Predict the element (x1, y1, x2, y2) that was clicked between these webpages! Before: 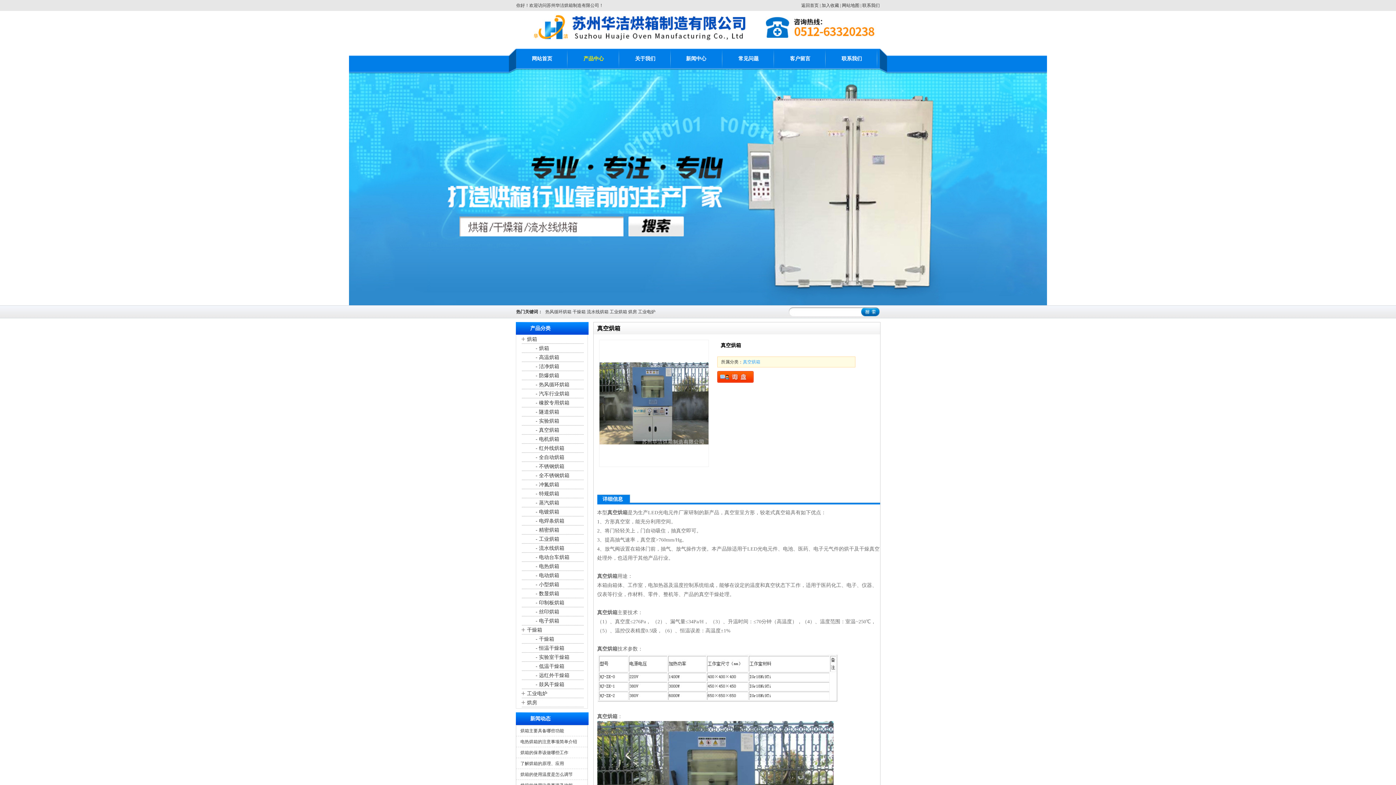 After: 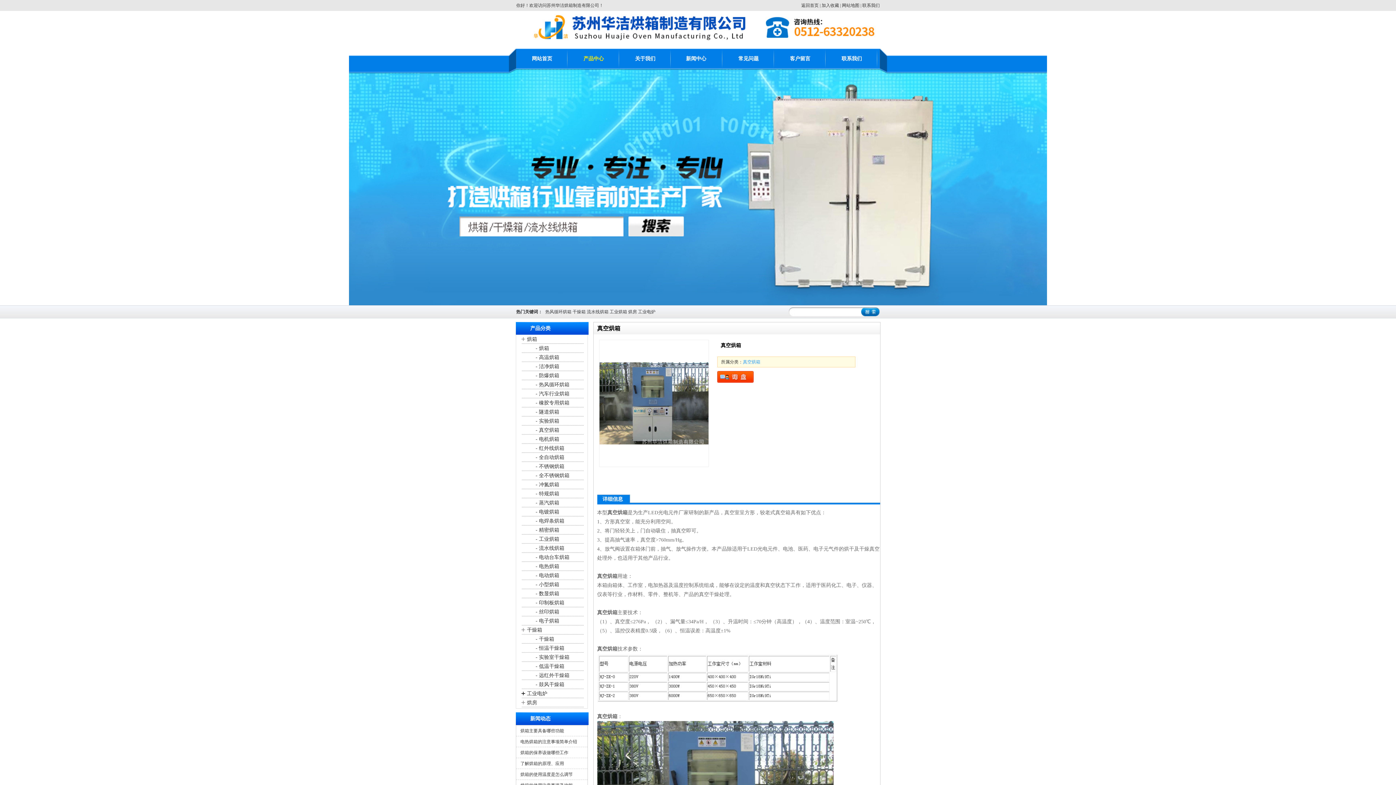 Action: bbox: (519, 689, 527, 698) label: +